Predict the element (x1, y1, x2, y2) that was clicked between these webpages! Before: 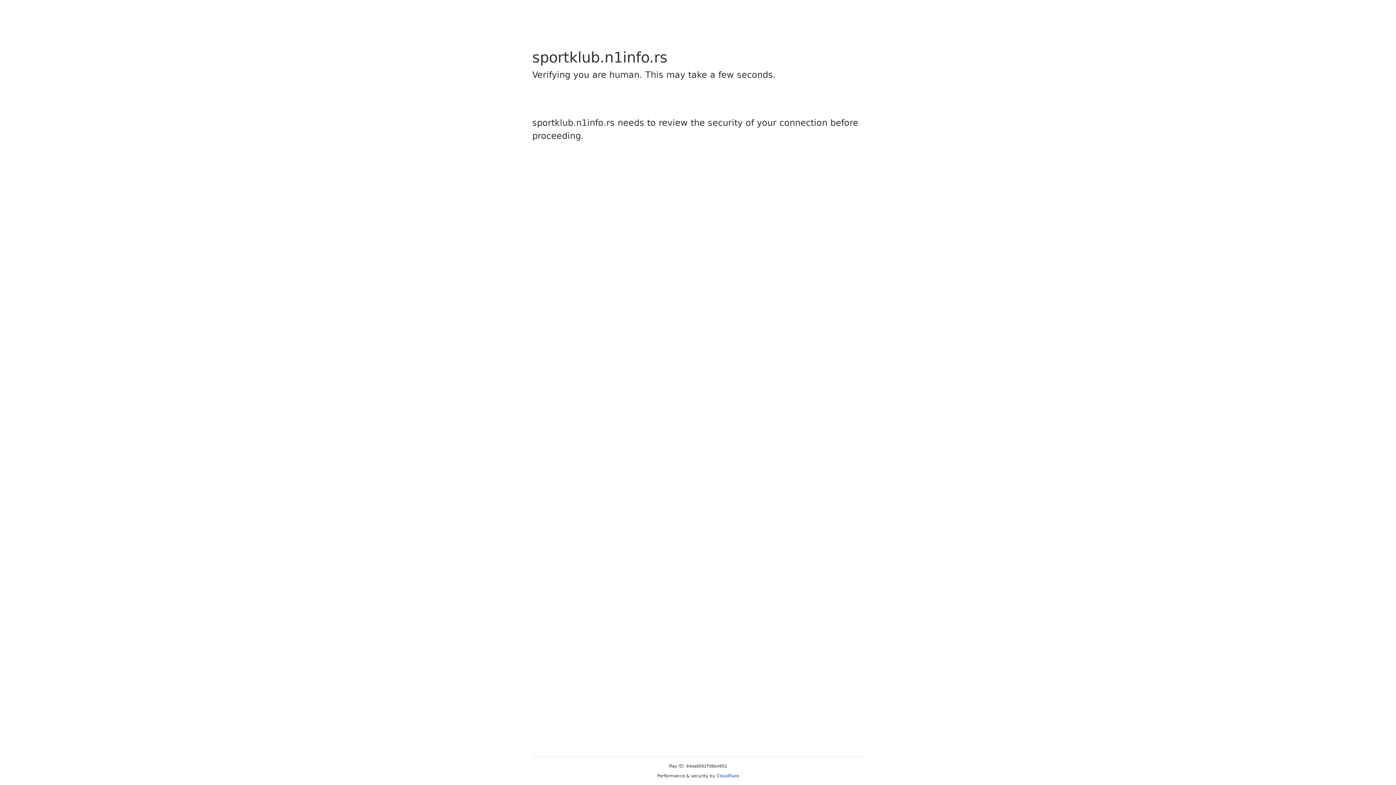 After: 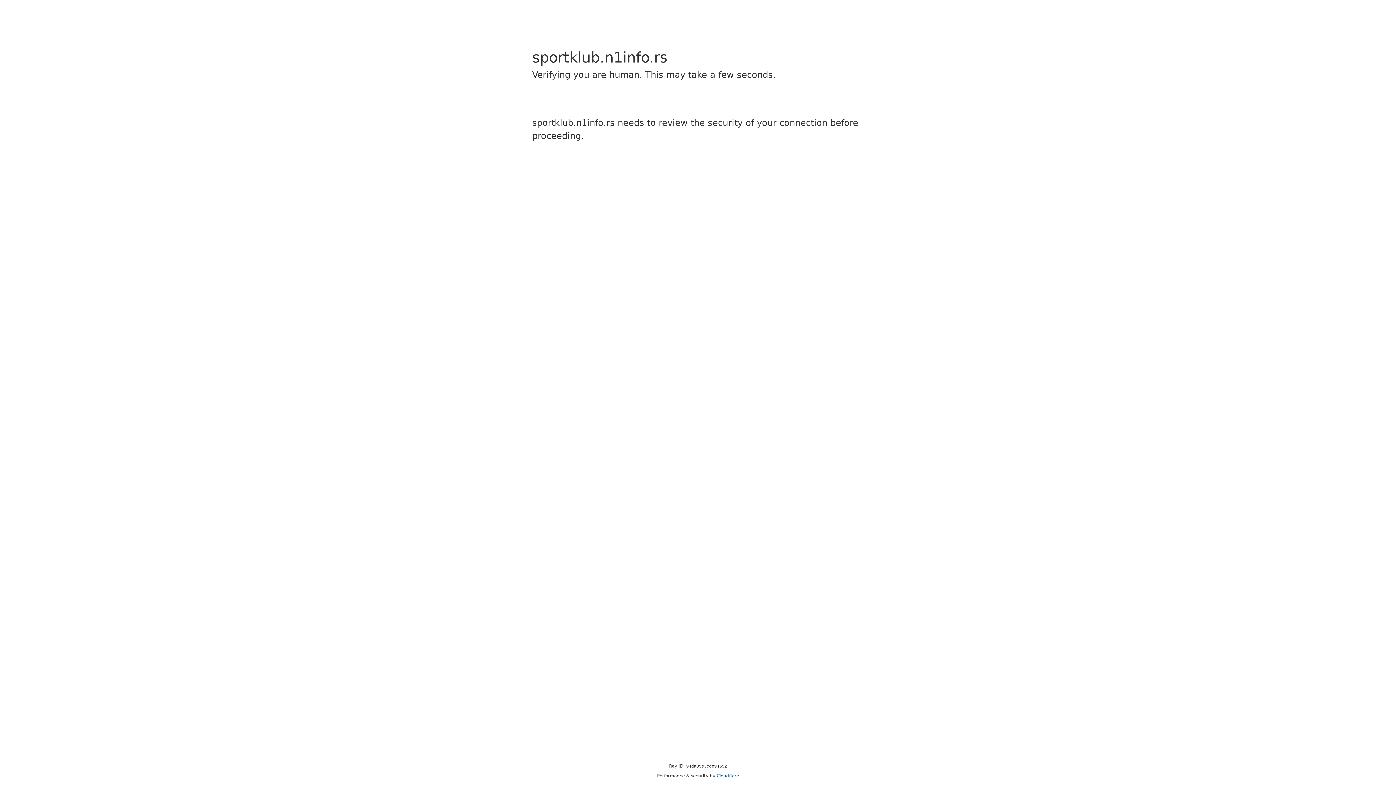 Action: label: Cloudflare bbox: (716, 773, 739, 778)